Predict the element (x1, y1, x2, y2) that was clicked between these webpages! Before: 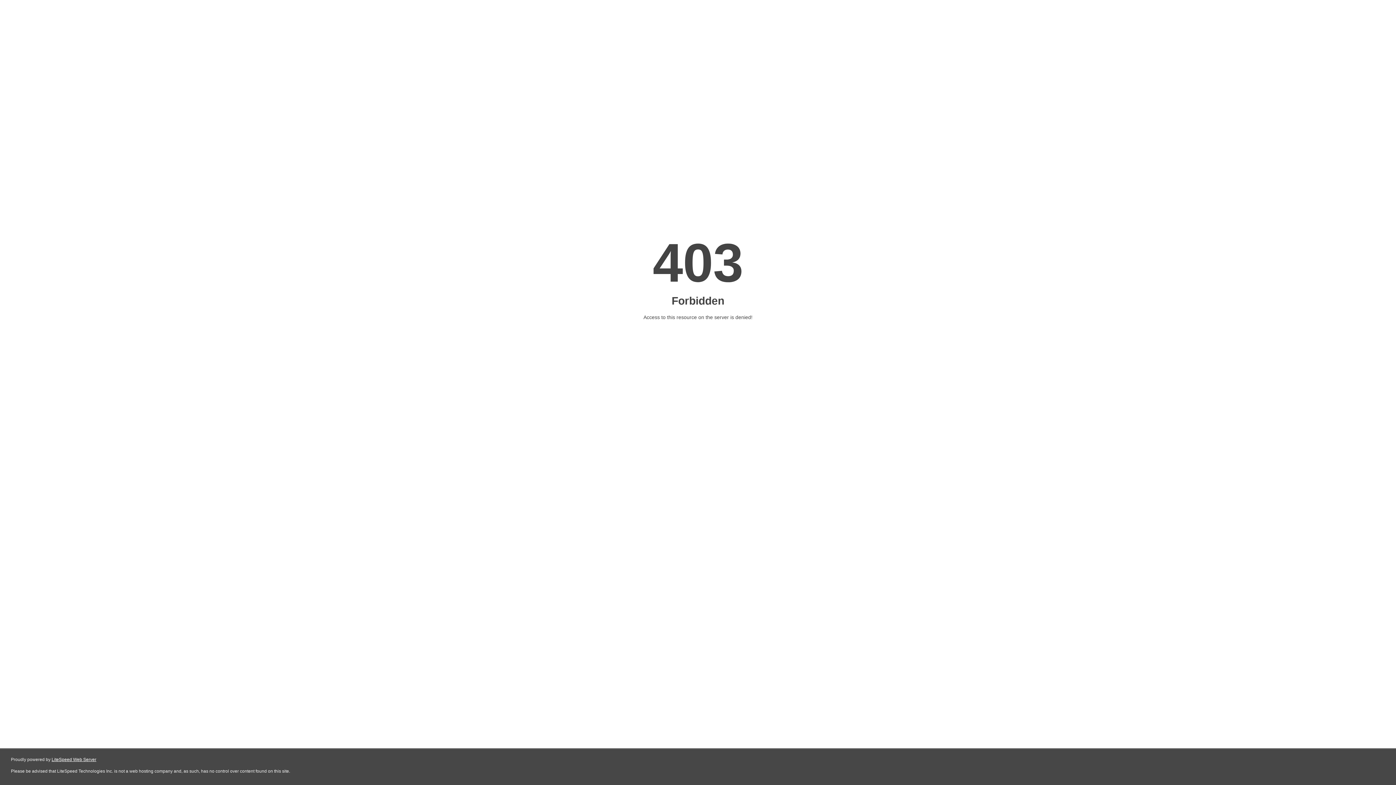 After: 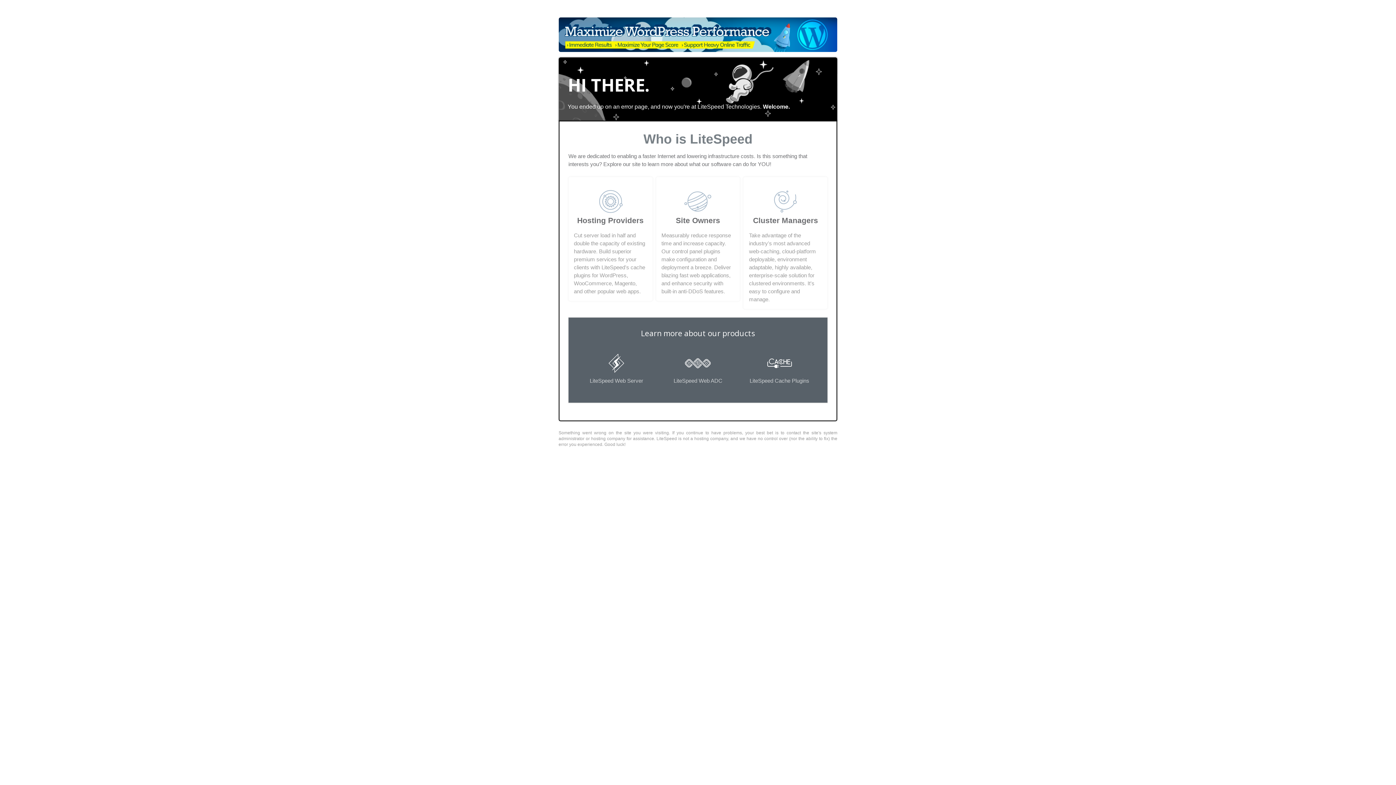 Action: bbox: (51, 757, 96, 762) label: LiteSpeed Web Server